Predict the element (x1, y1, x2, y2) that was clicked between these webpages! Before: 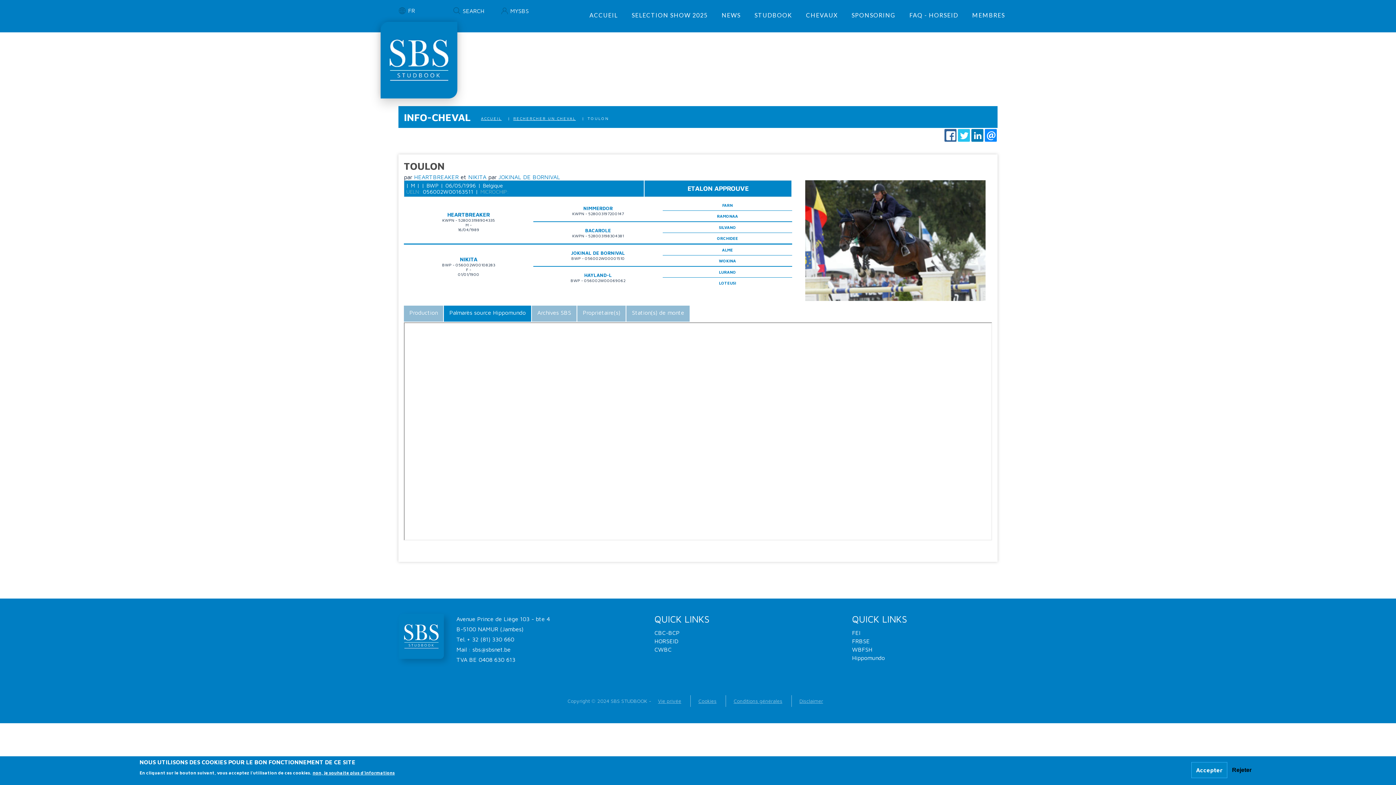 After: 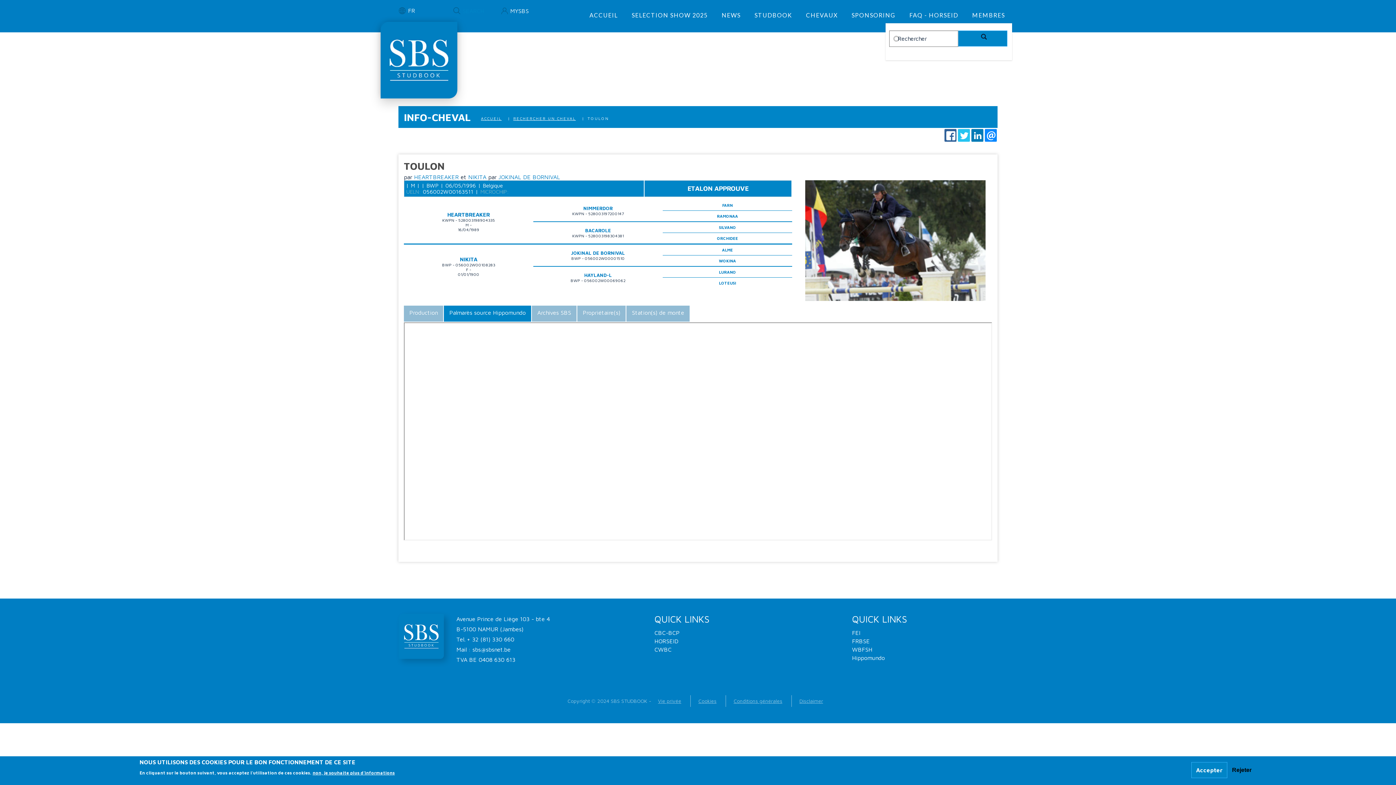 Action: bbox: (453, 7, 484, 14) label: SEARCH